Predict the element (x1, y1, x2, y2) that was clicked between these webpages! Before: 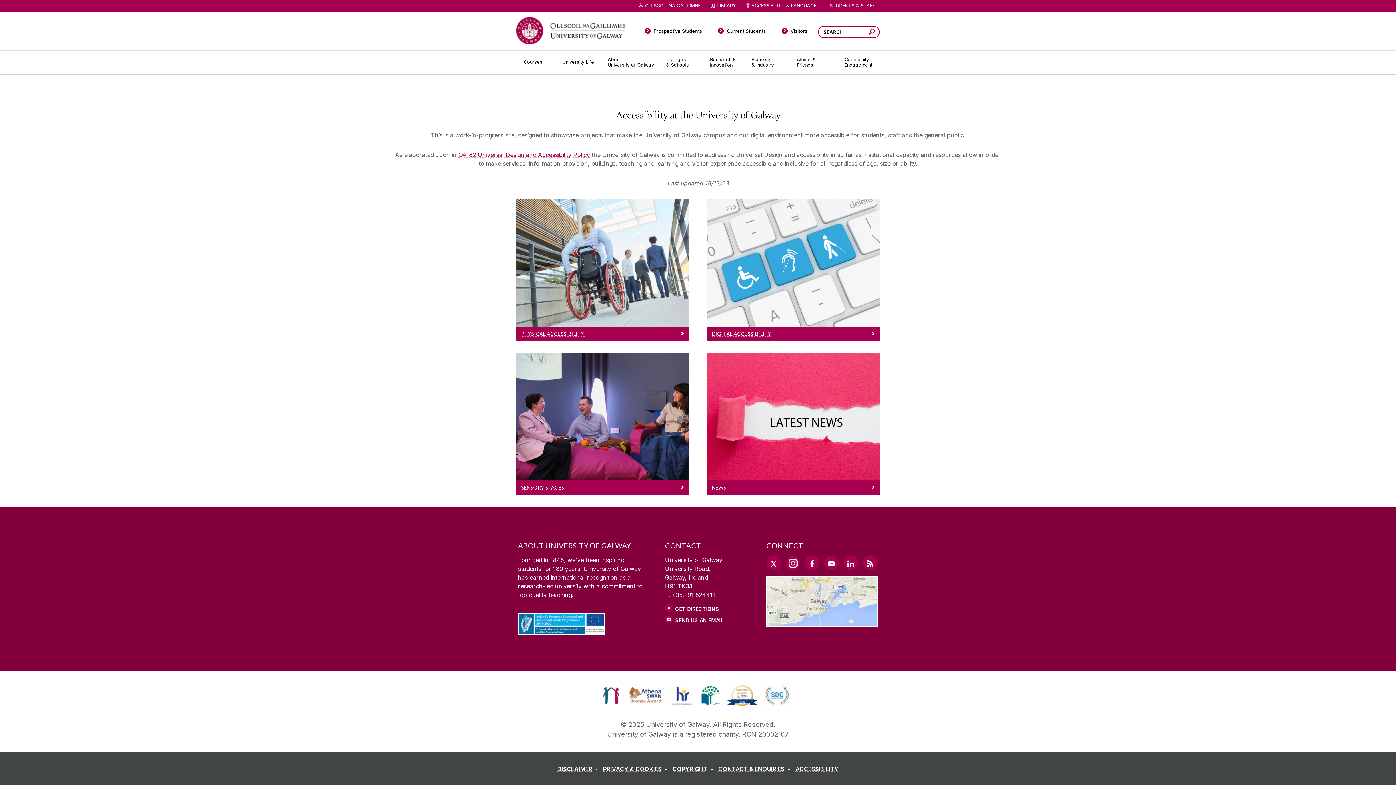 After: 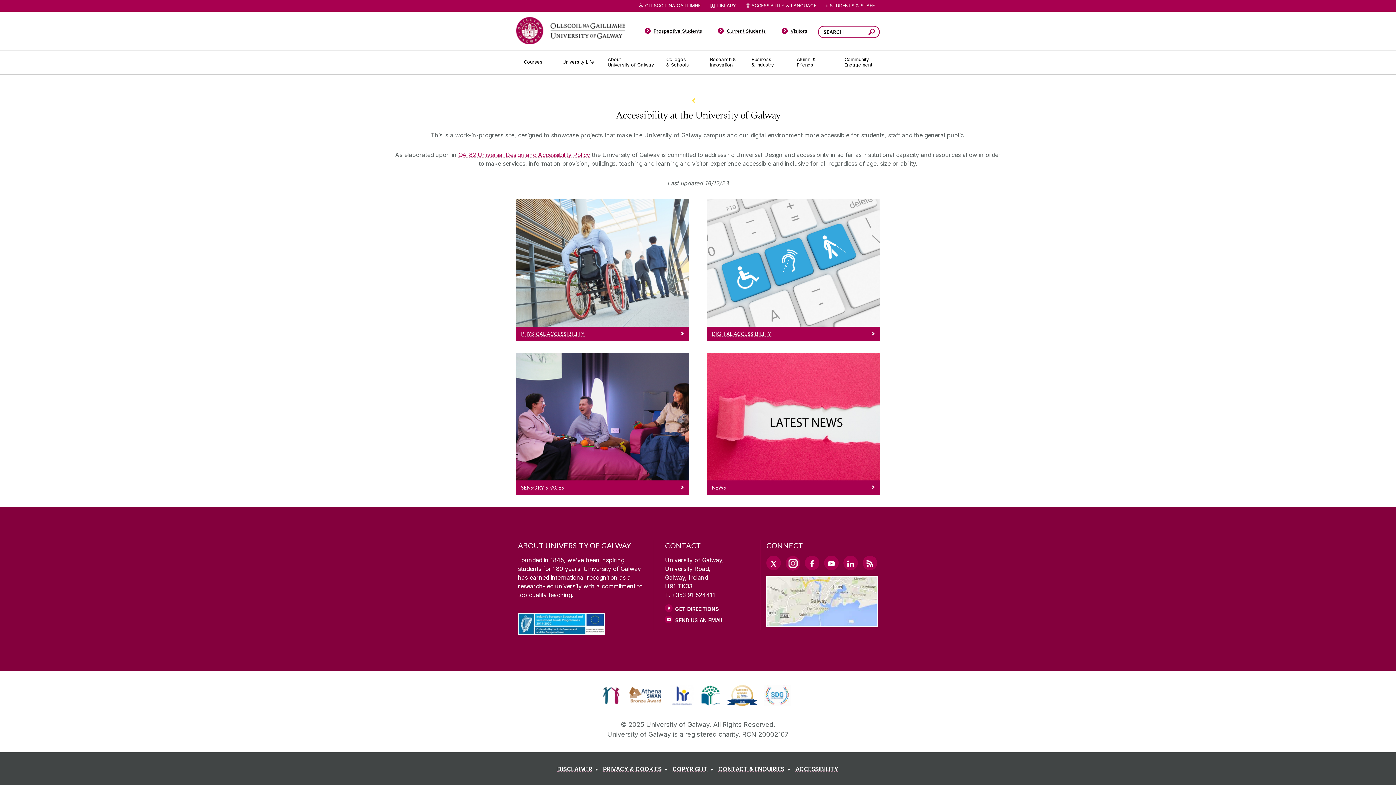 Action: label: Previous Banner Link bbox: (691, 98, 696, 105)